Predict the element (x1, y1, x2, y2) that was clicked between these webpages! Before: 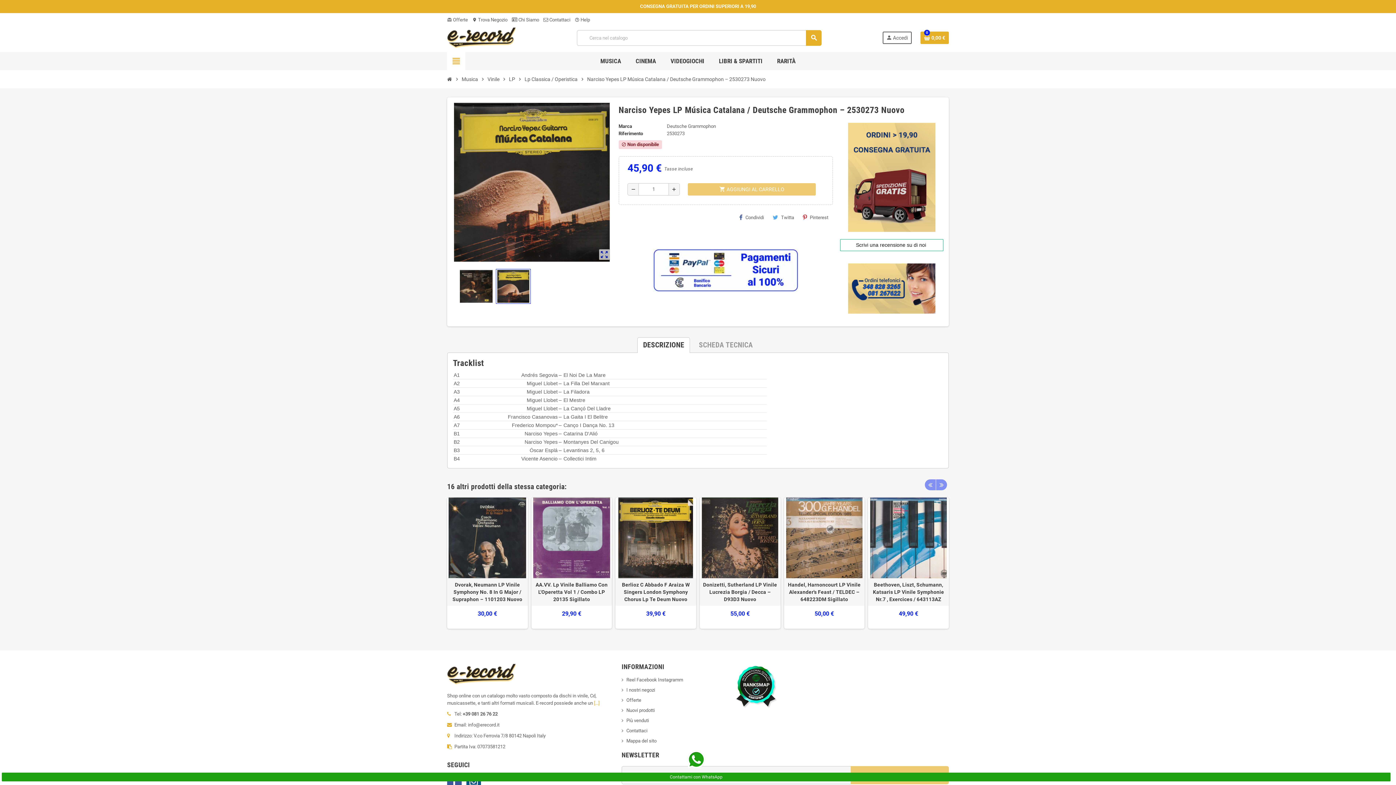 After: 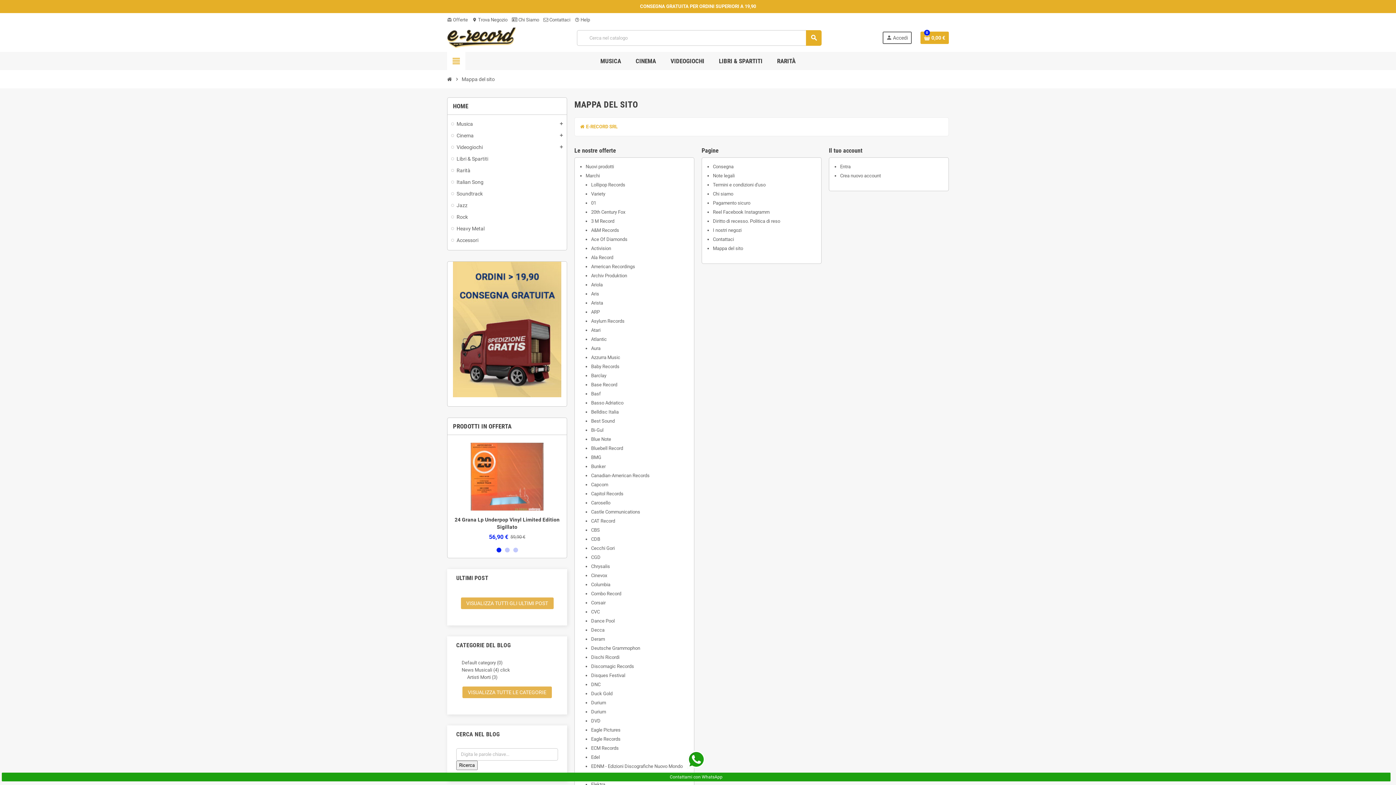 Action: label: Mappa del sito bbox: (621, 738, 656, 743)